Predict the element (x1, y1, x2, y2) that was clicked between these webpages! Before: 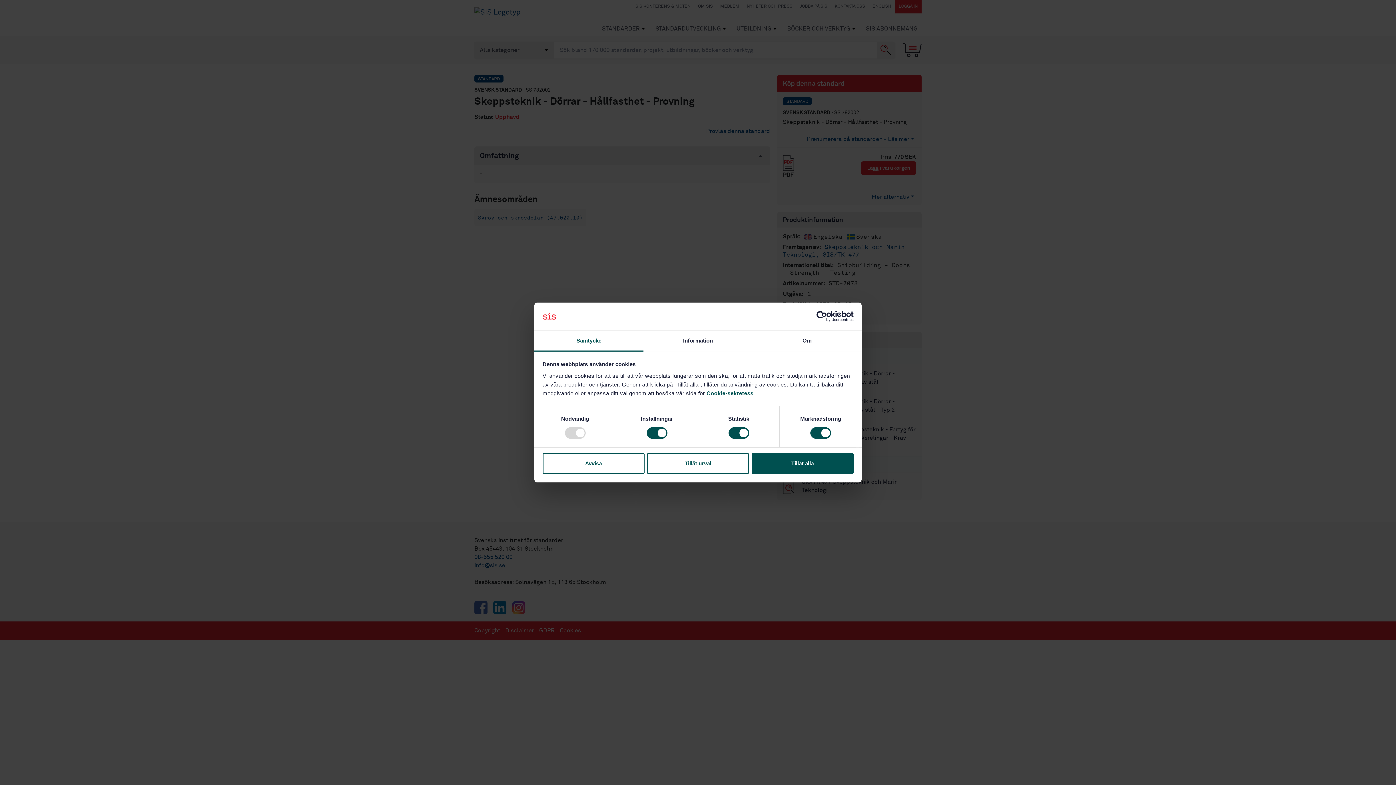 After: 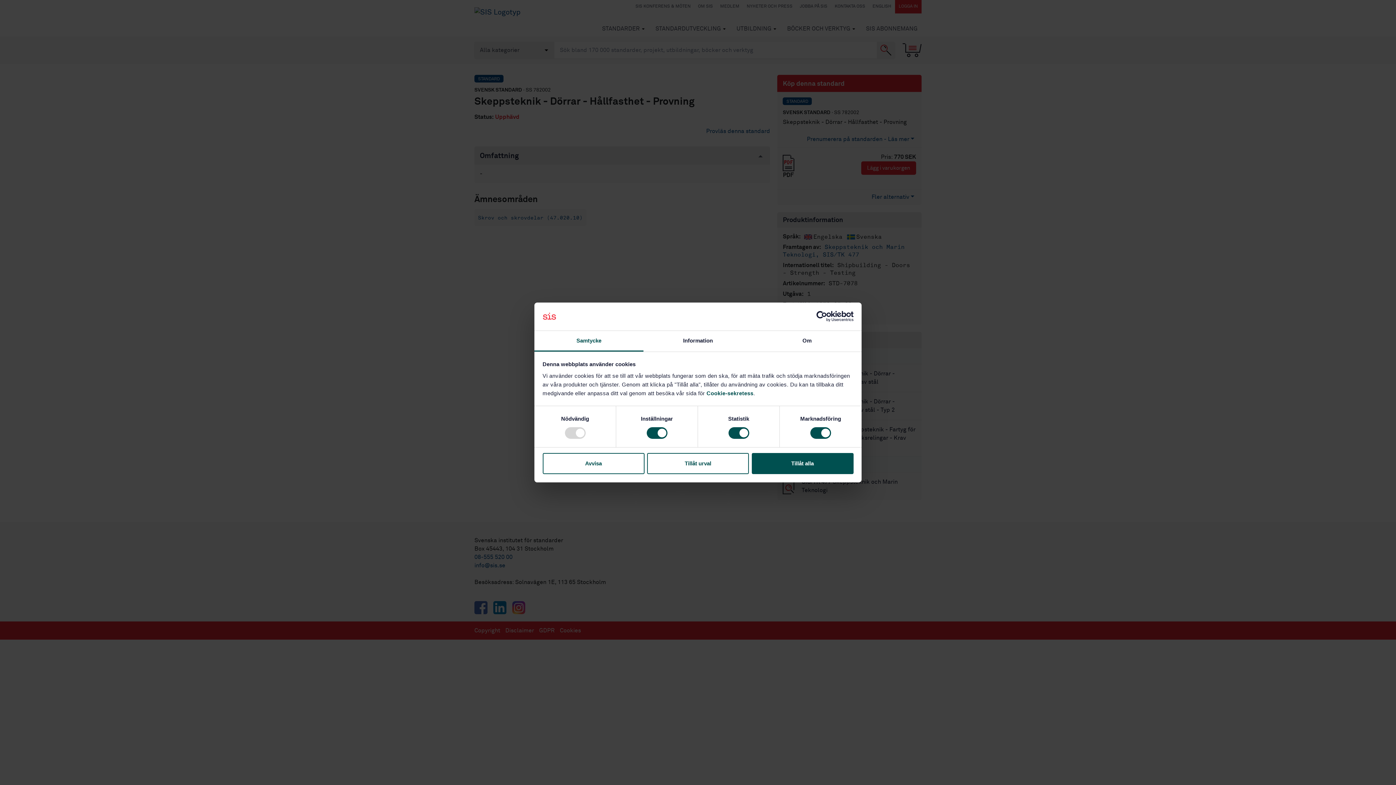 Action: label: Samtycke bbox: (534, 331, 643, 351)